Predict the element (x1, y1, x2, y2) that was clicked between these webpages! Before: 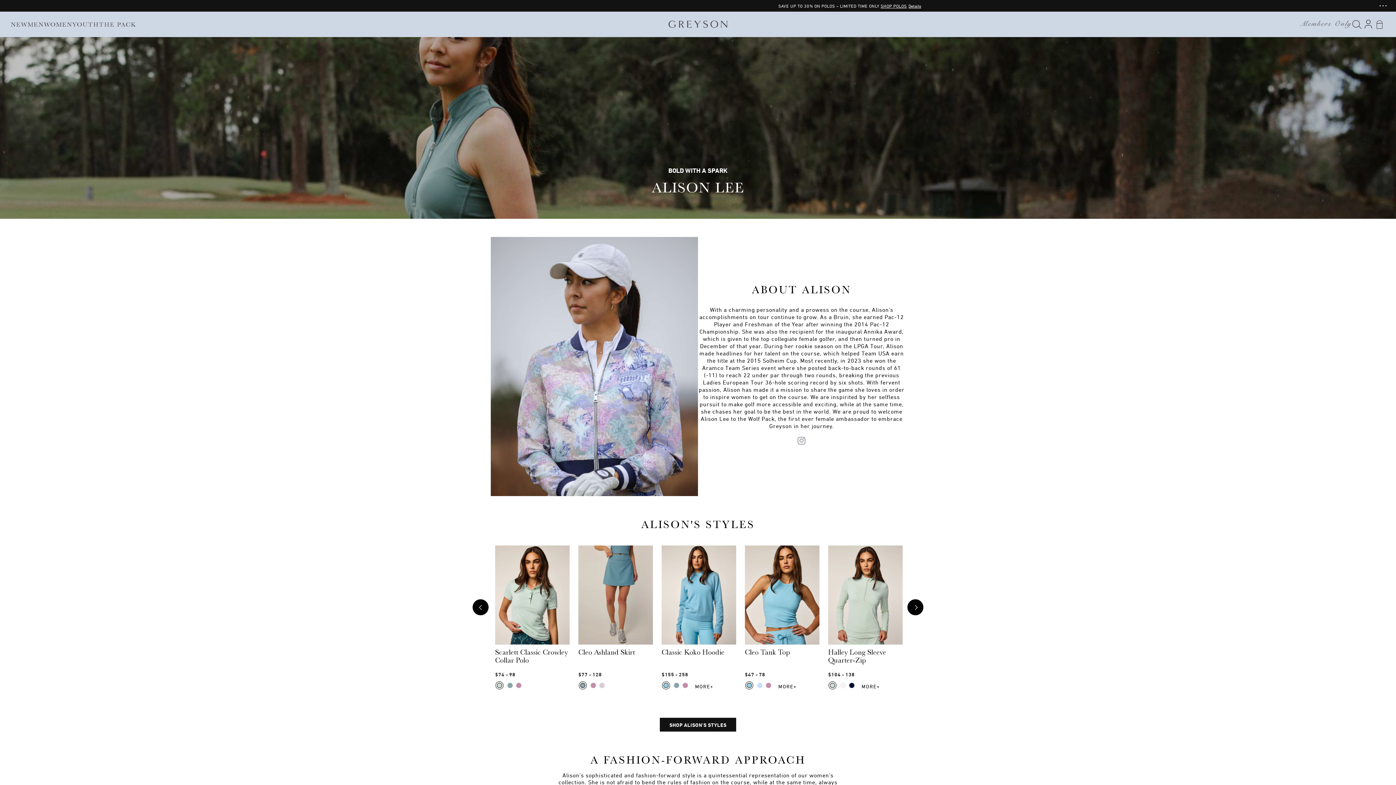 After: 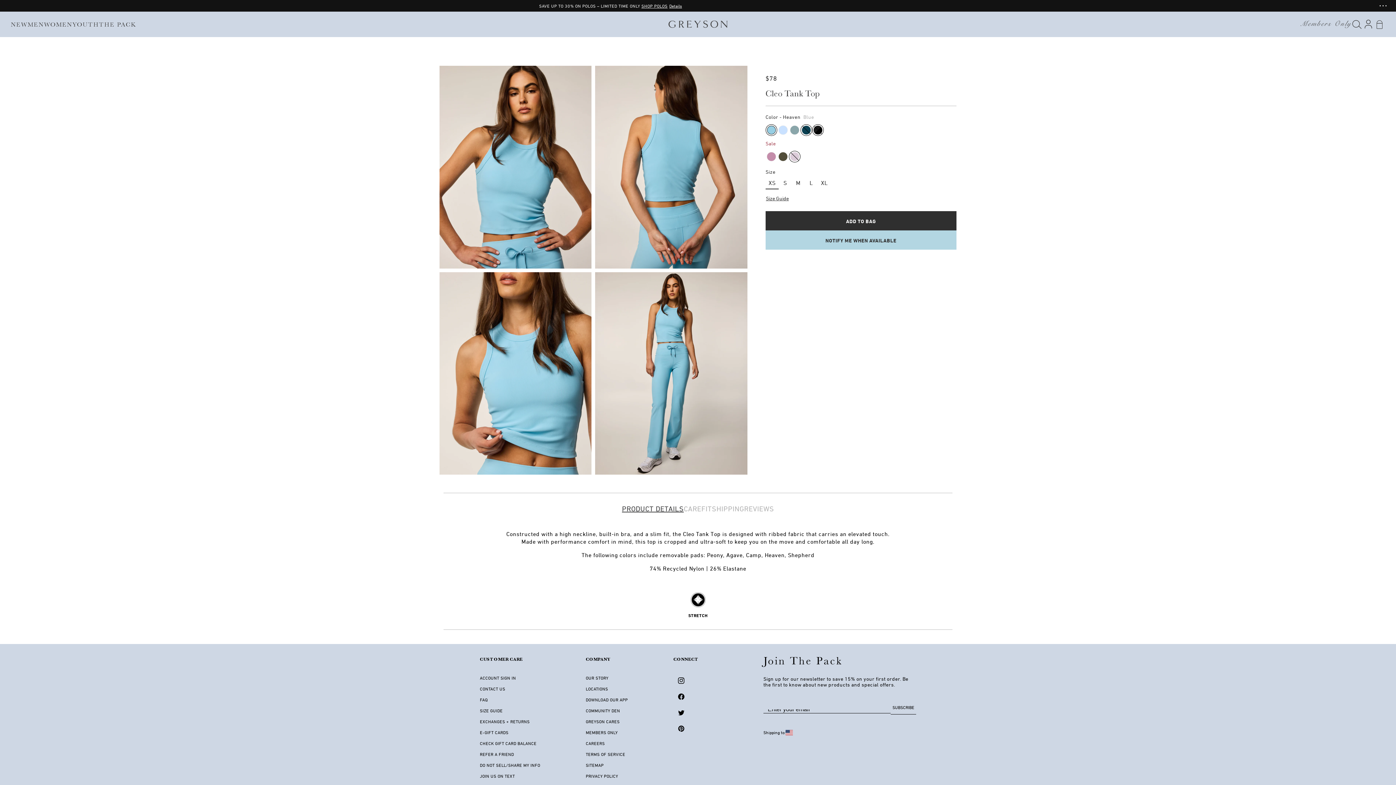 Action: bbox: (745, 545, 819, 645)